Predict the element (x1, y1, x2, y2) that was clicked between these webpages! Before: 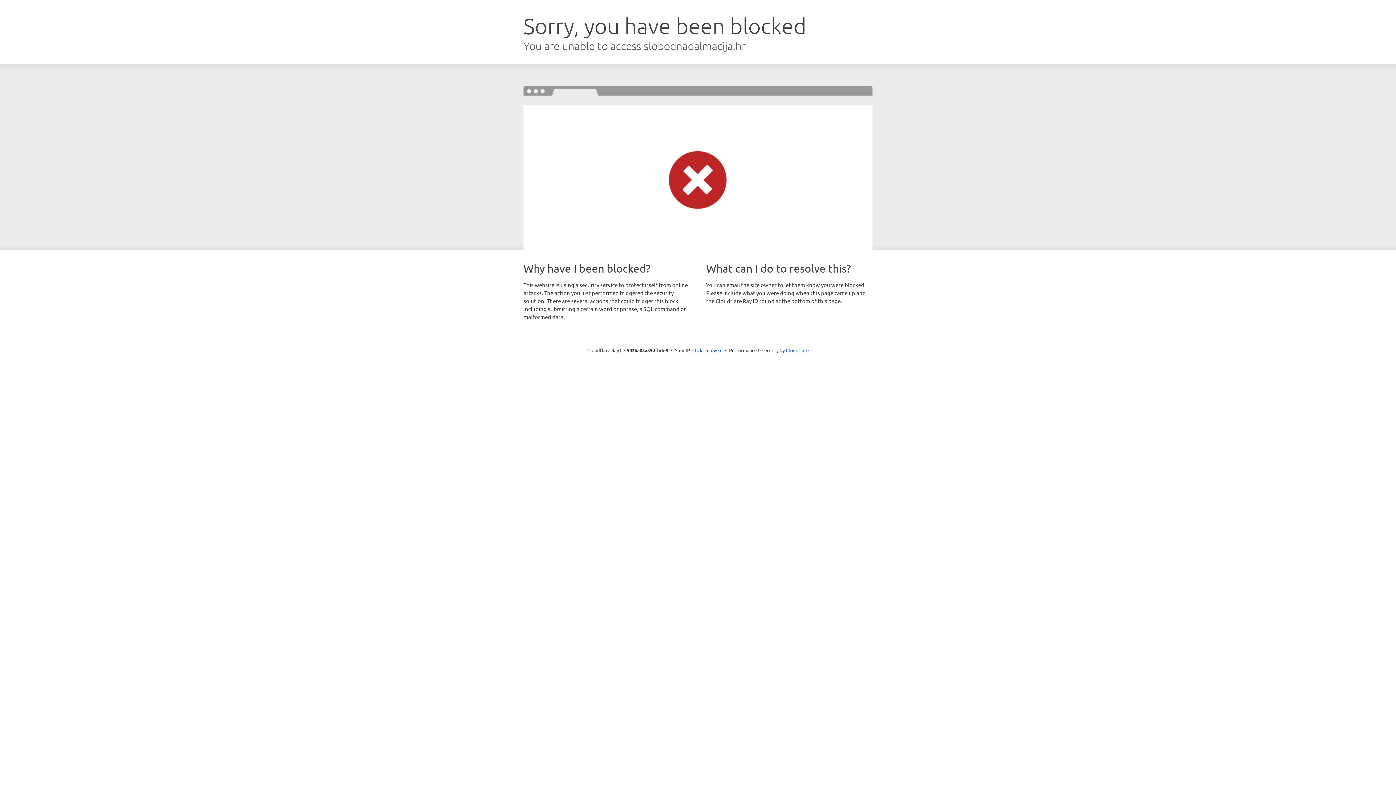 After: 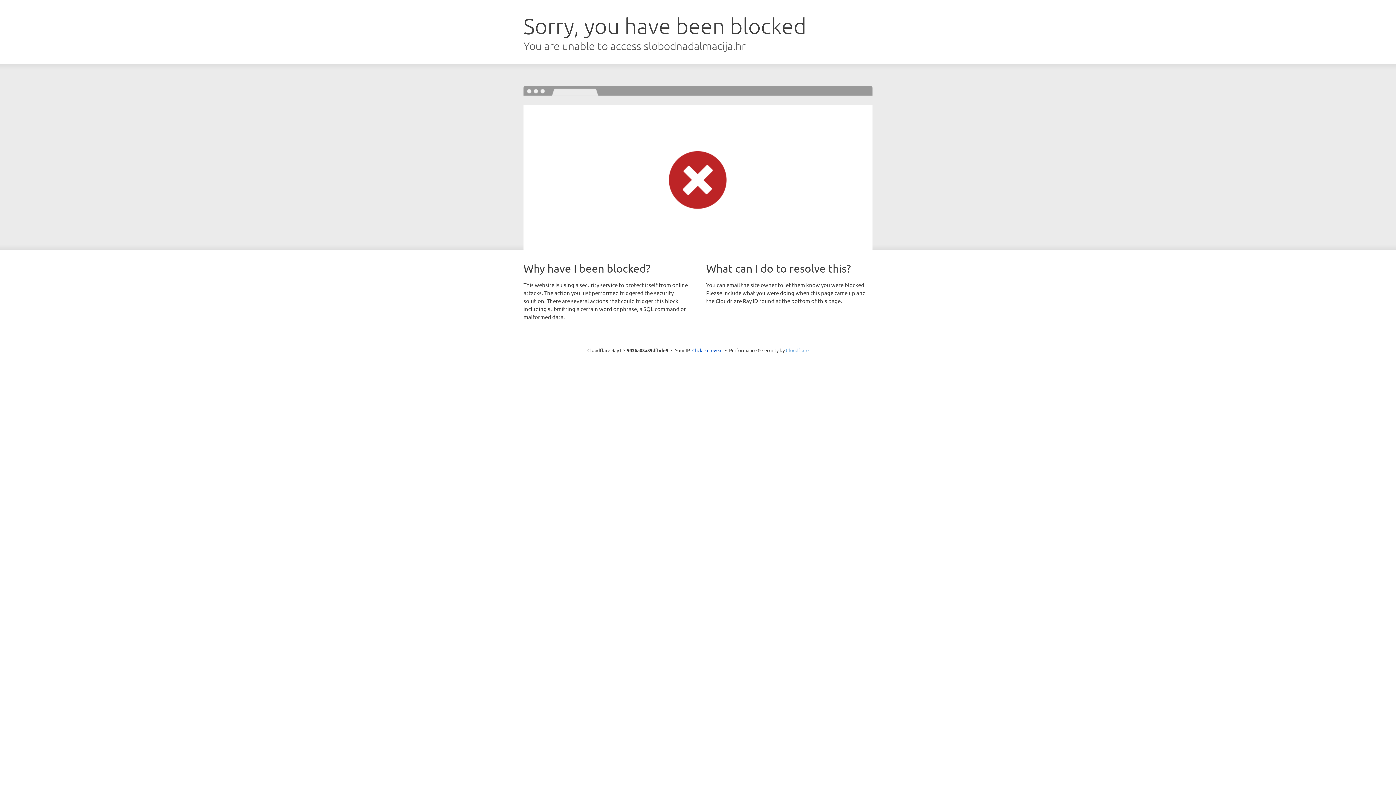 Action: label: Cloudflare bbox: (786, 347, 808, 353)